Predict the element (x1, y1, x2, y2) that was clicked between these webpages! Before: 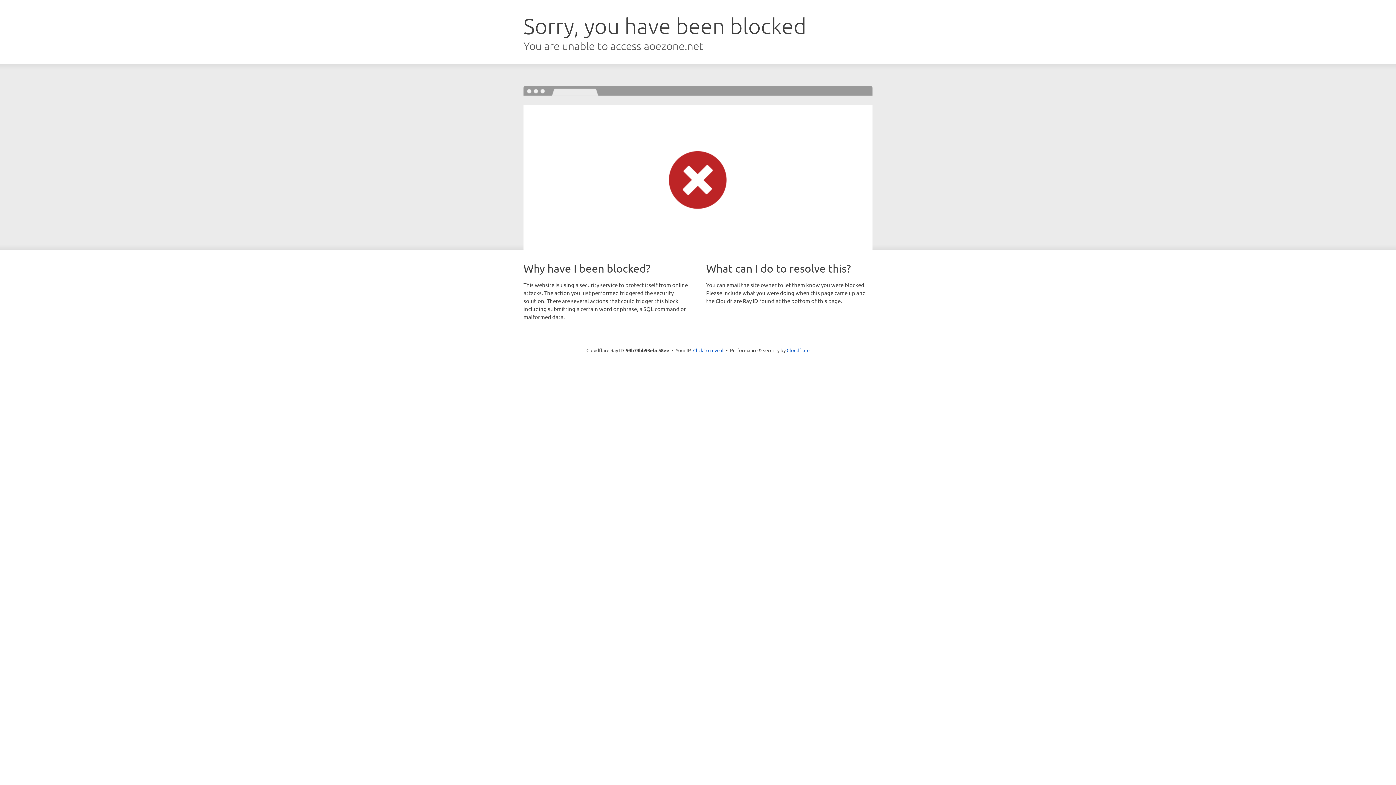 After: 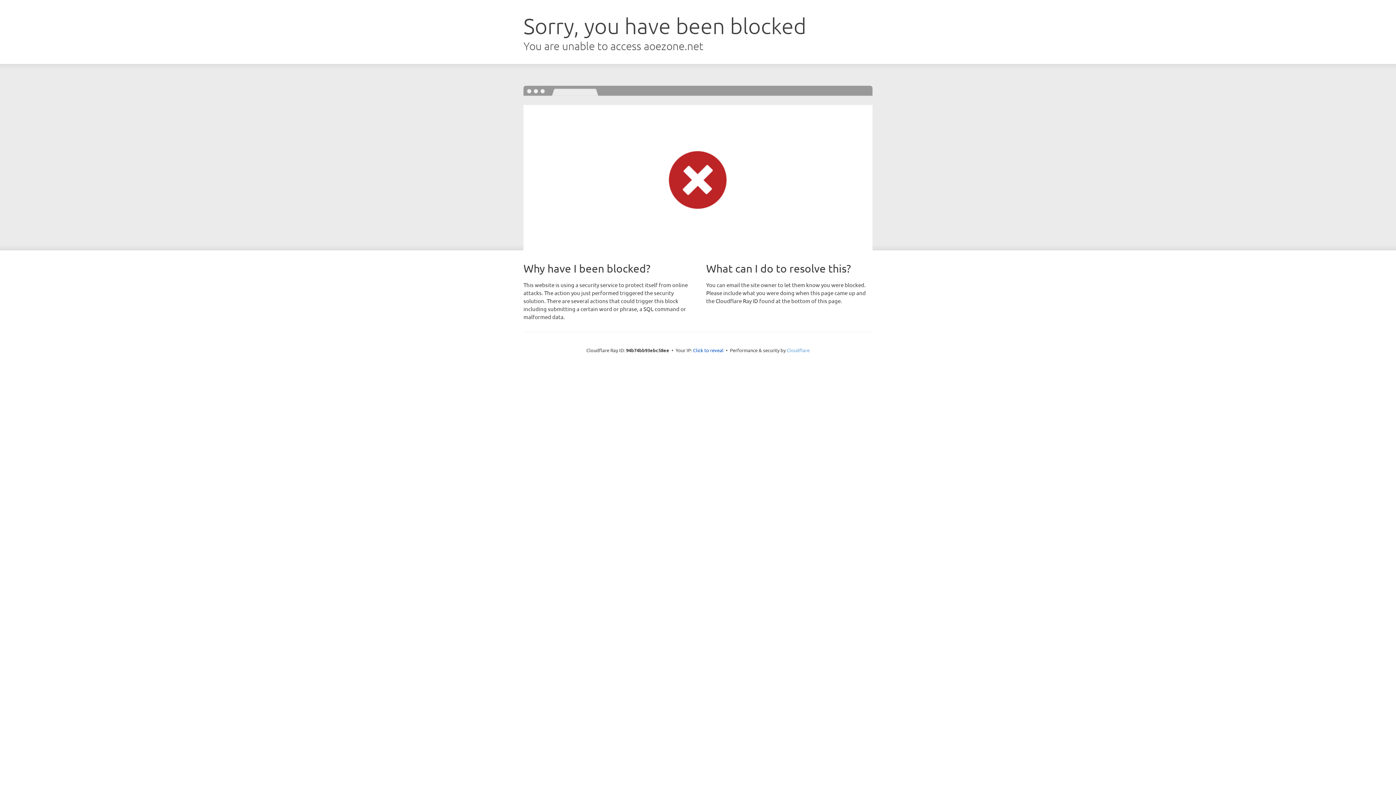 Action: bbox: (786, 347, 809, 353) label: Cloudflare